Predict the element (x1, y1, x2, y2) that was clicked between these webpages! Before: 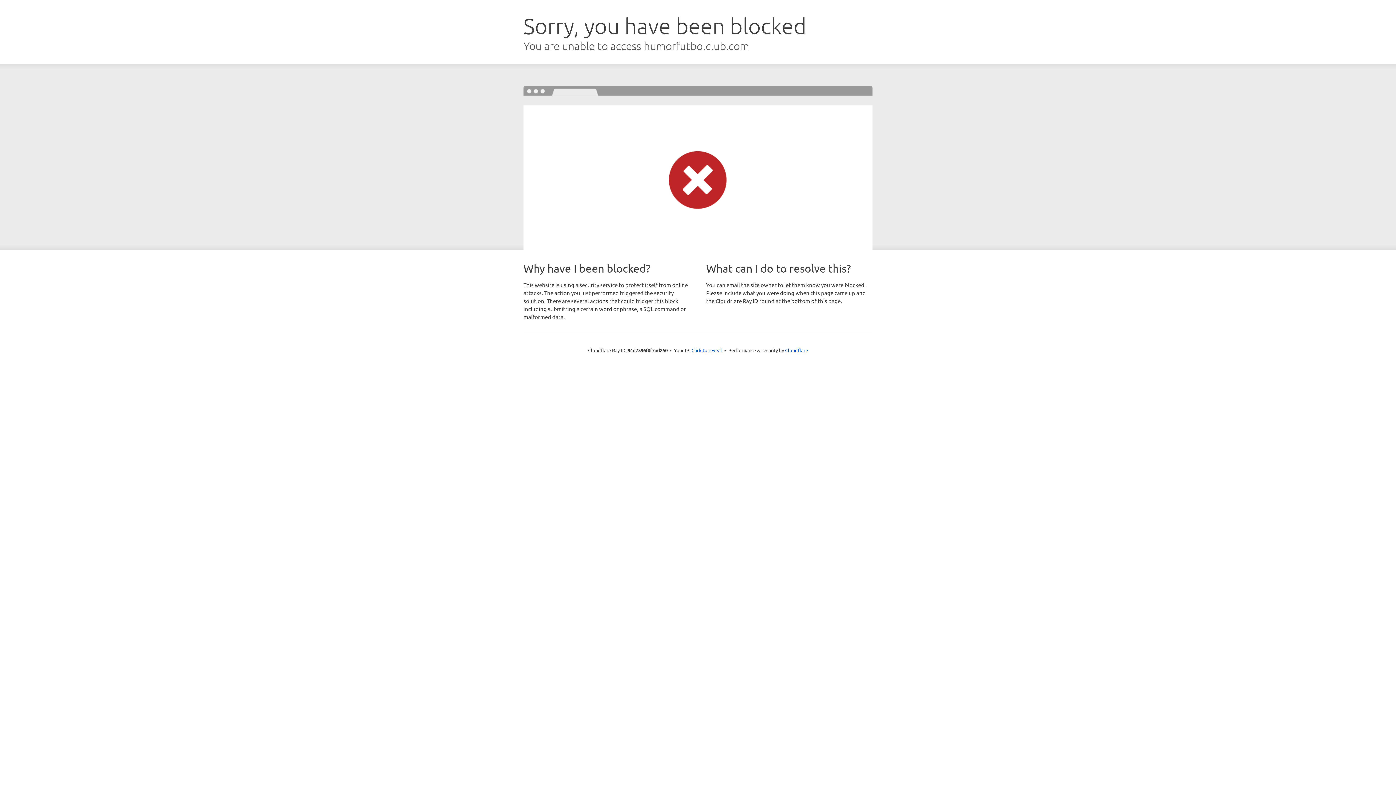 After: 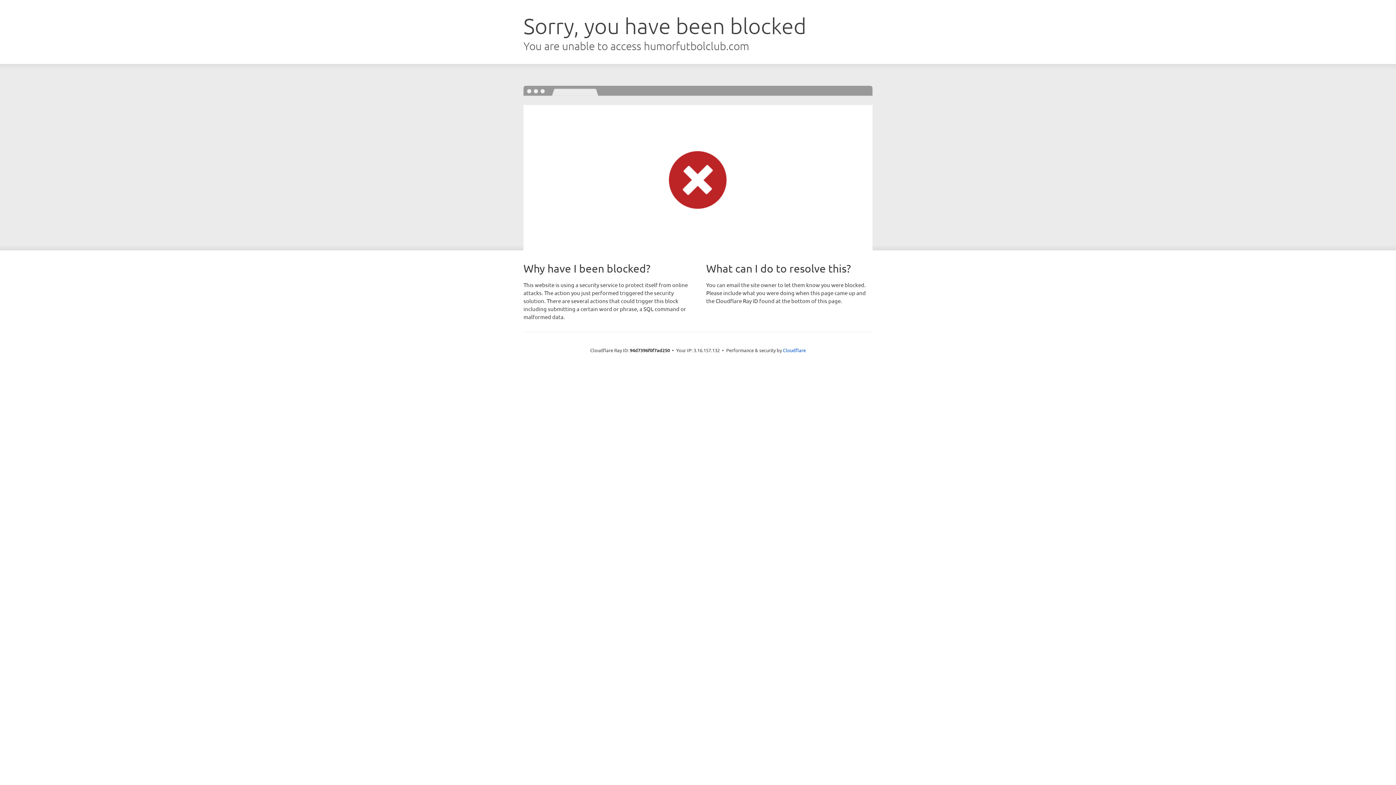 Action: label: Click to reveal bbox: (691, 346, 722, 353)